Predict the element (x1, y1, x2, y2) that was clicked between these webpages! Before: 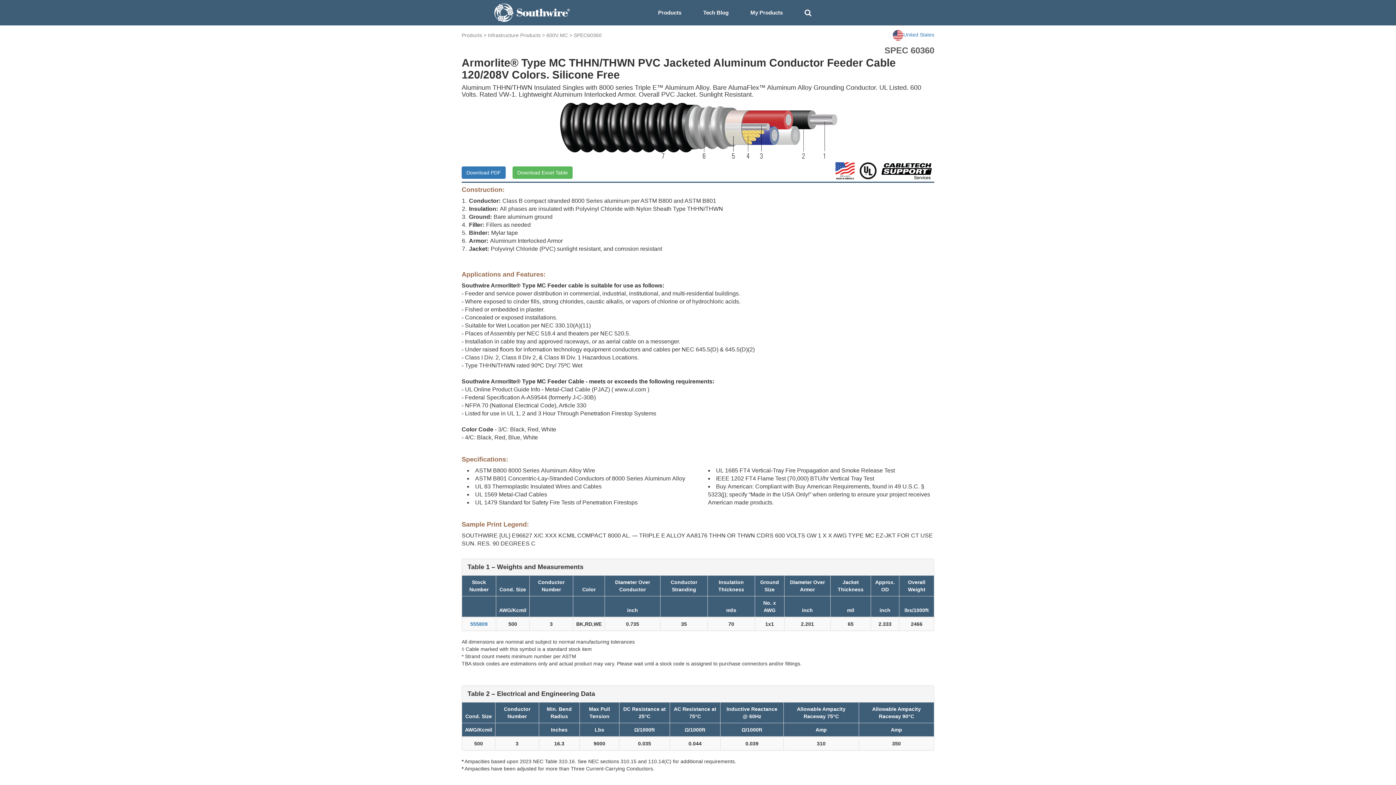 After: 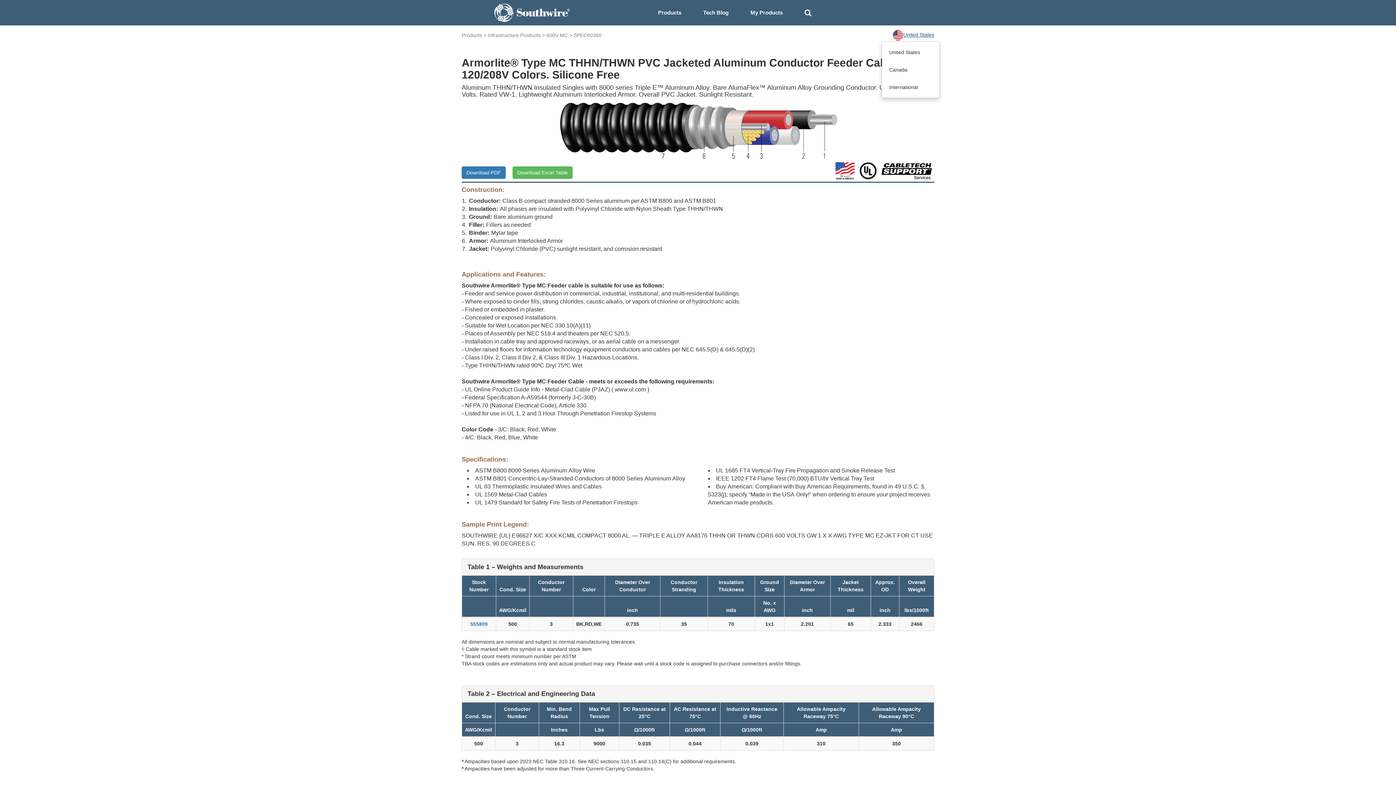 Action: label: United States bbox: (892, 29, 934, 40)